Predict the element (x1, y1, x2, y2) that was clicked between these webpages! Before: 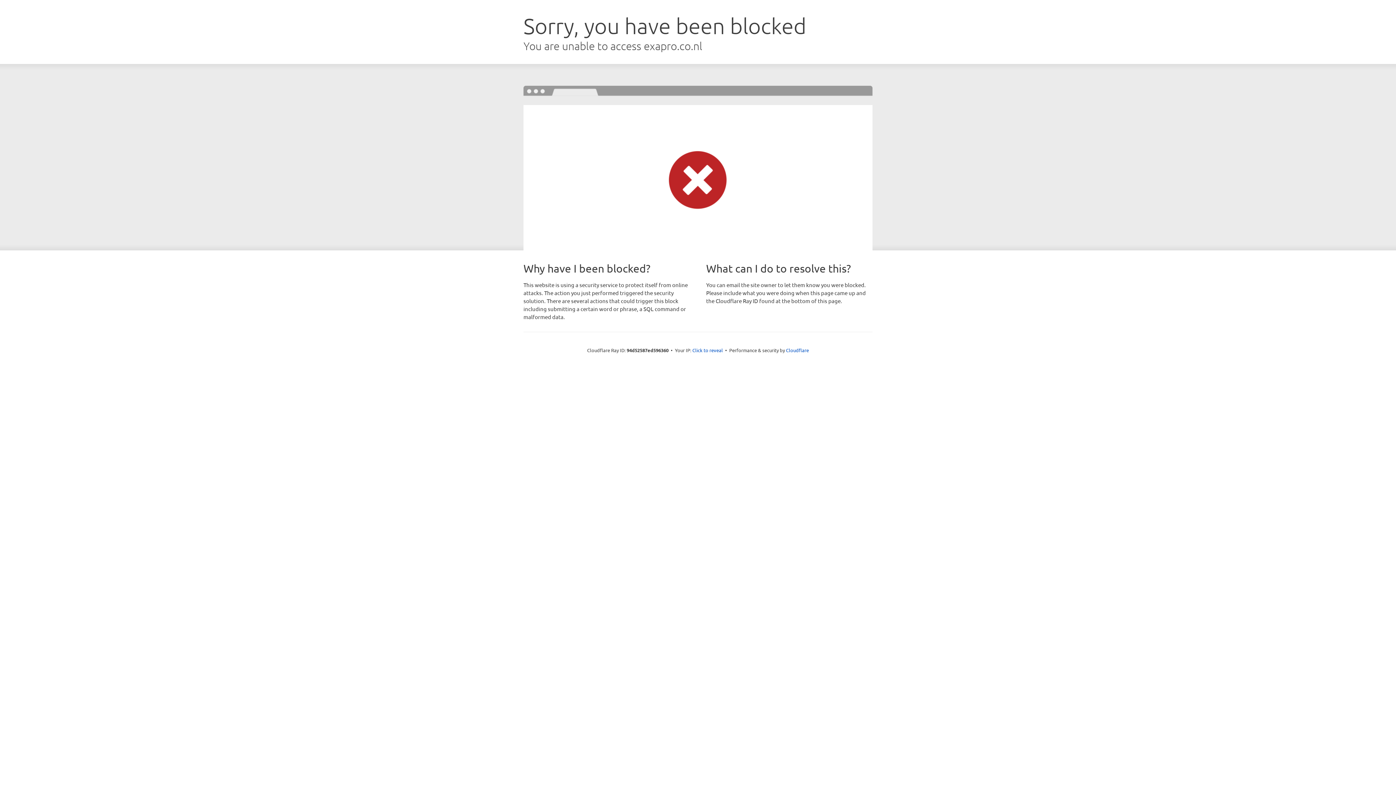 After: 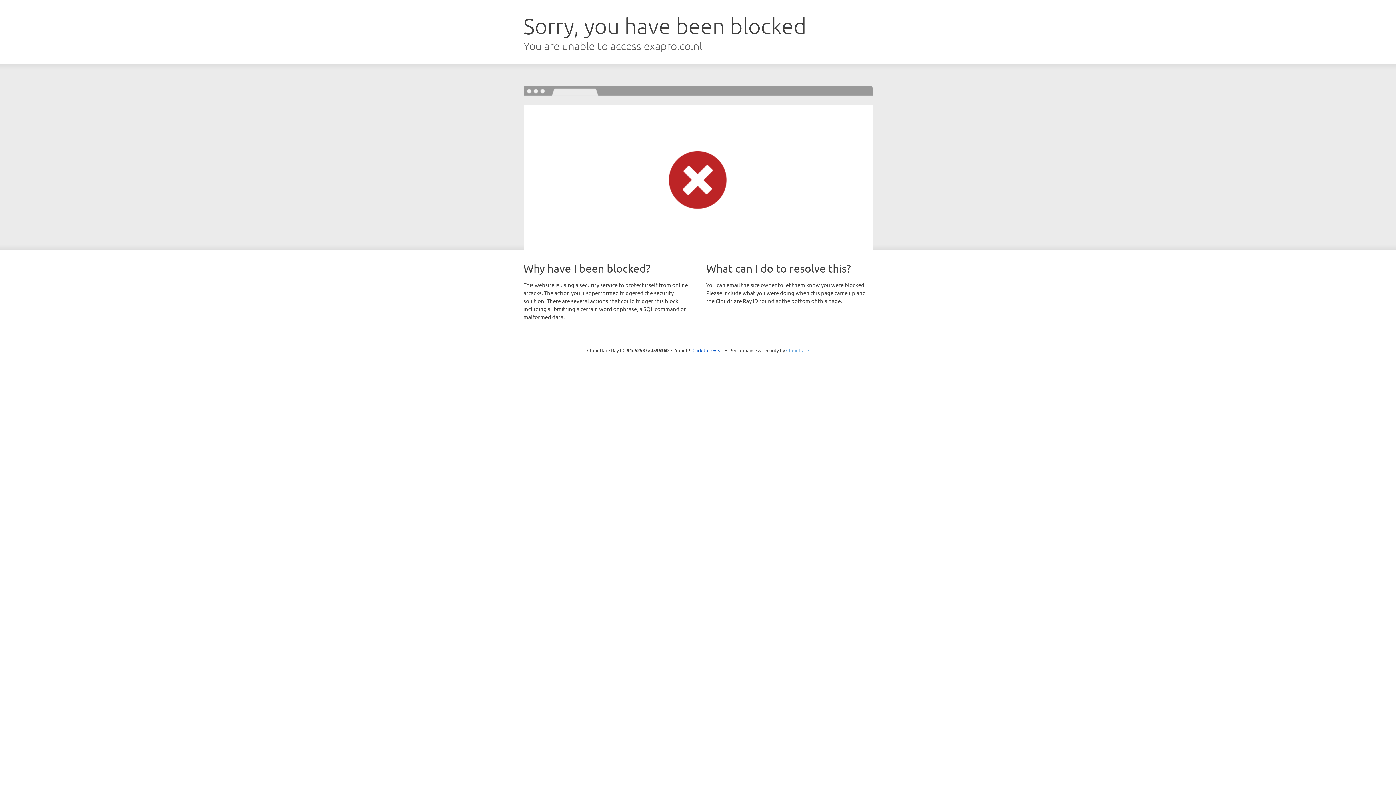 Action: bbox: (786, 347, 809, 353) label: Cloudflare